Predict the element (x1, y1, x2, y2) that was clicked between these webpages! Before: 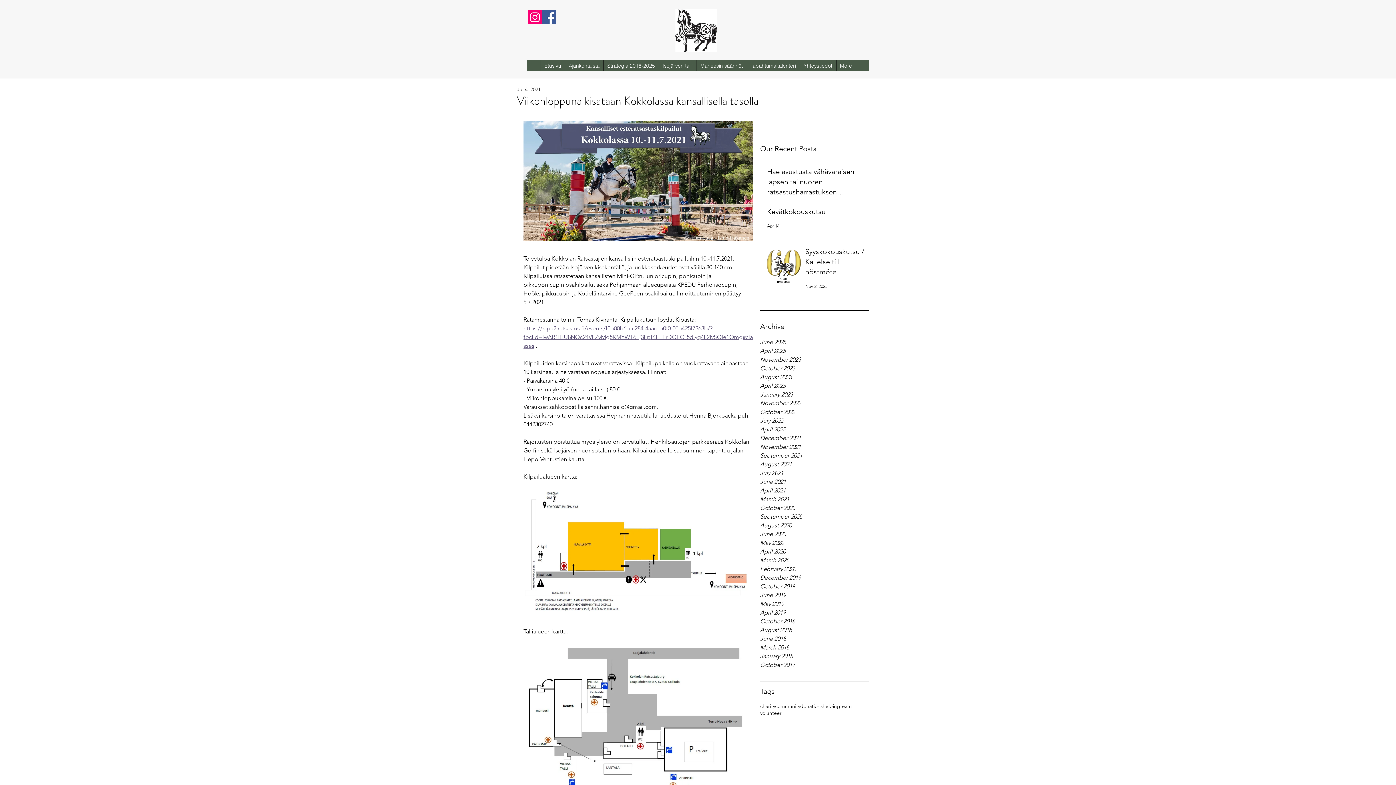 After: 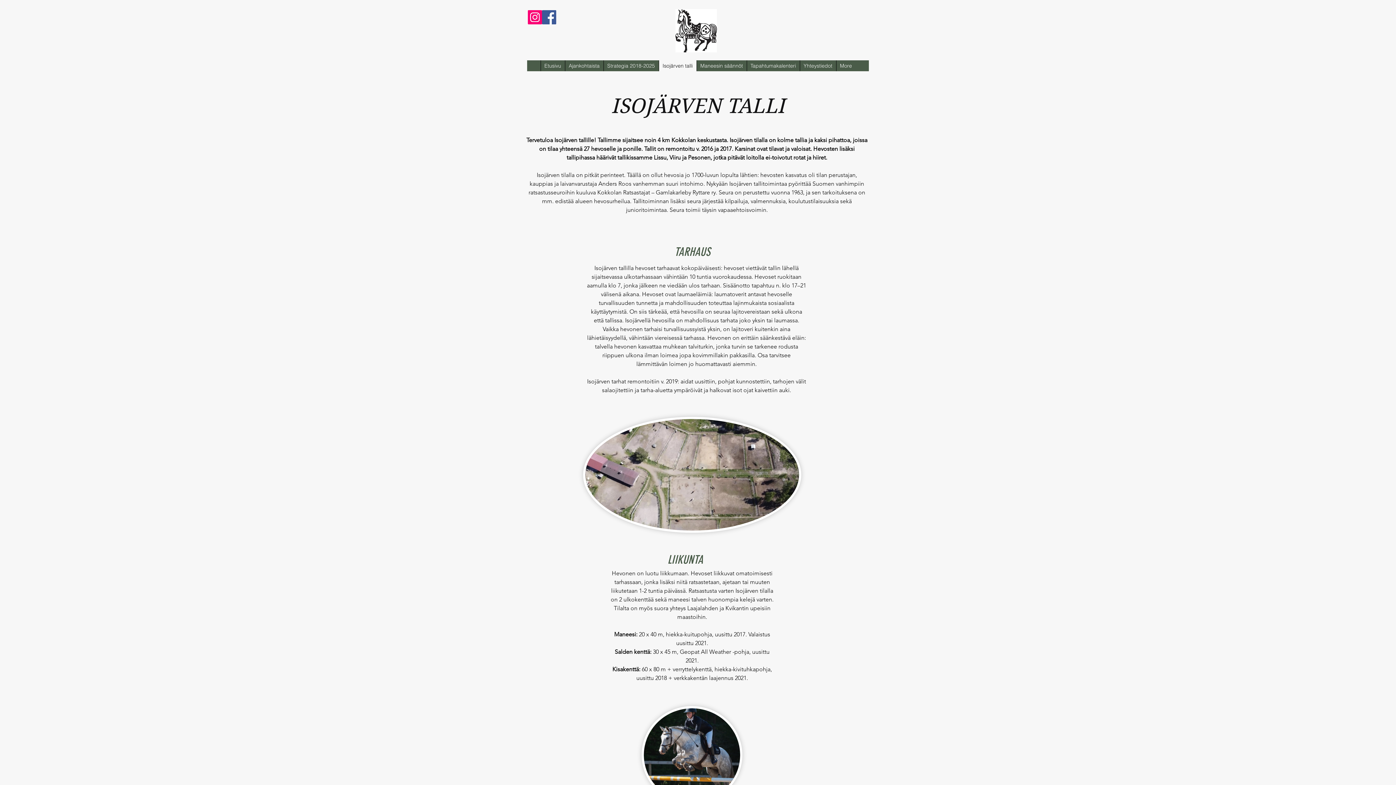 Action: label: Isojärven talli bbox: (658, 60, 696, 71)